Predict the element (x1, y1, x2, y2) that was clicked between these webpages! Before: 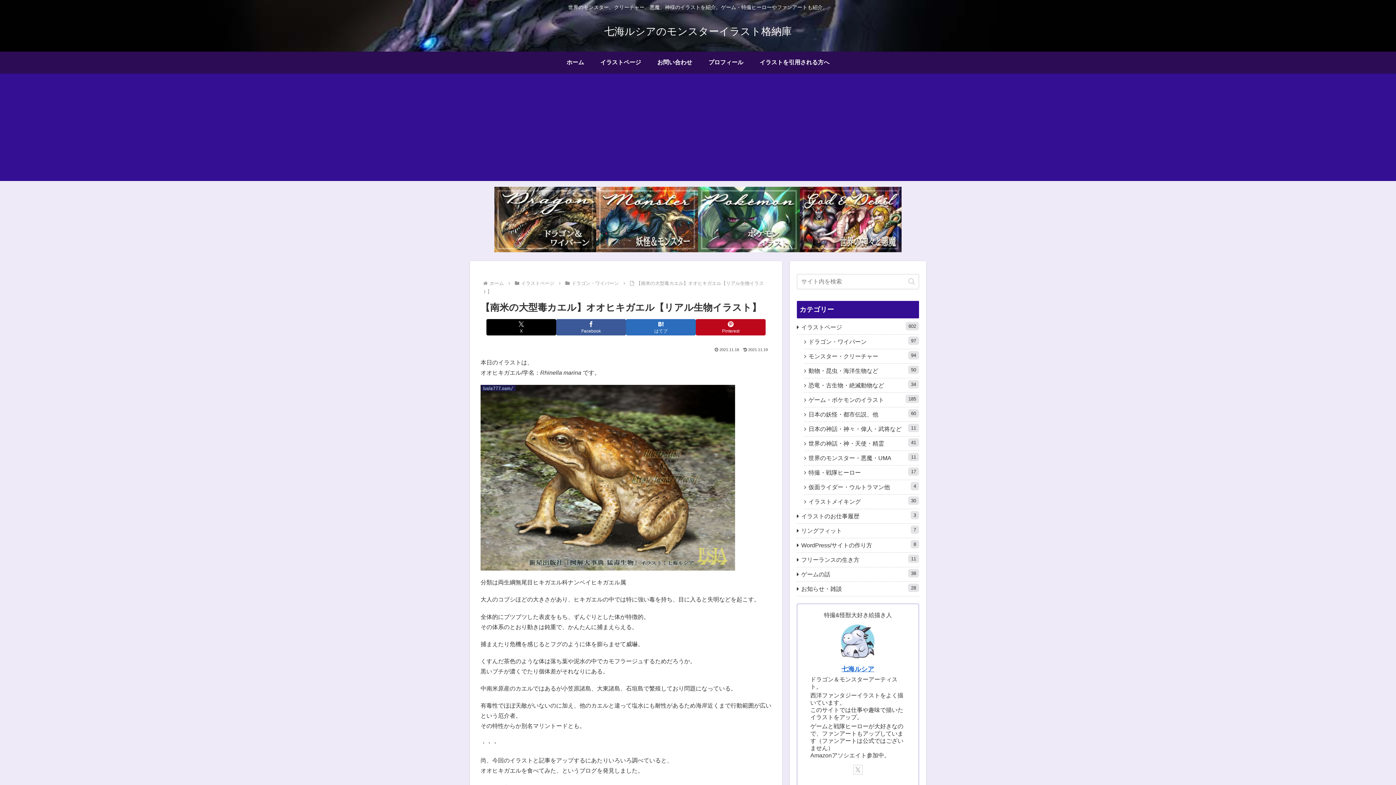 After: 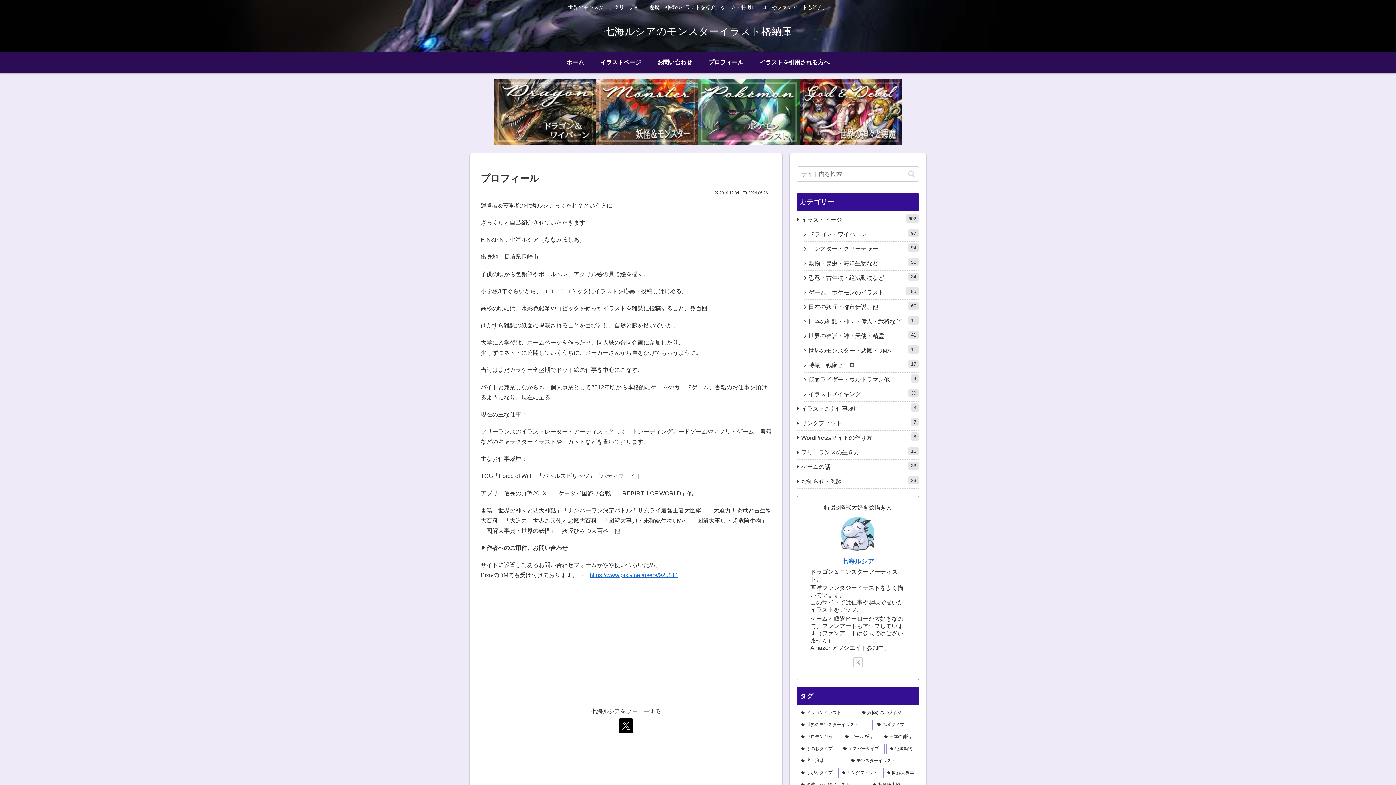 Action: label: 七海ルシア bbox: (841, 665, 874, 672)